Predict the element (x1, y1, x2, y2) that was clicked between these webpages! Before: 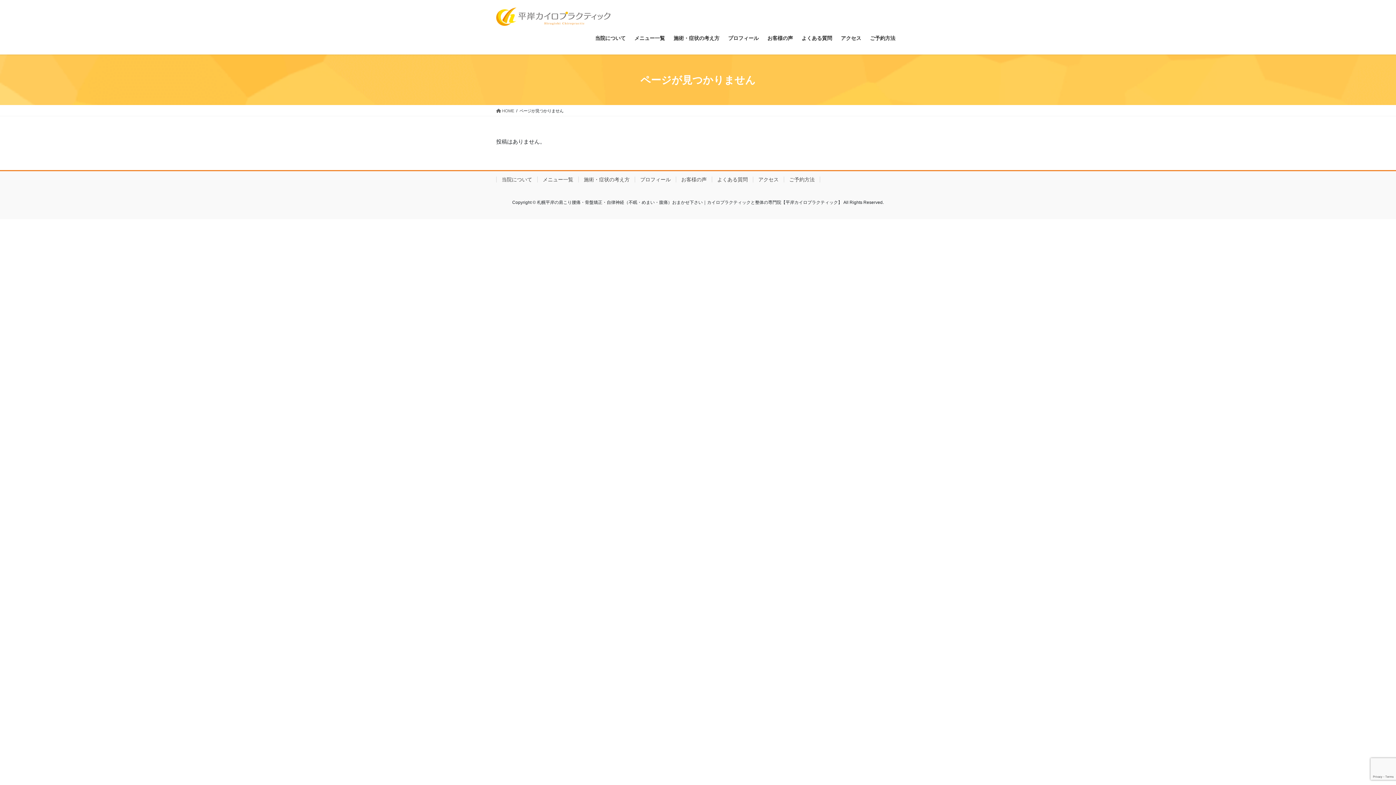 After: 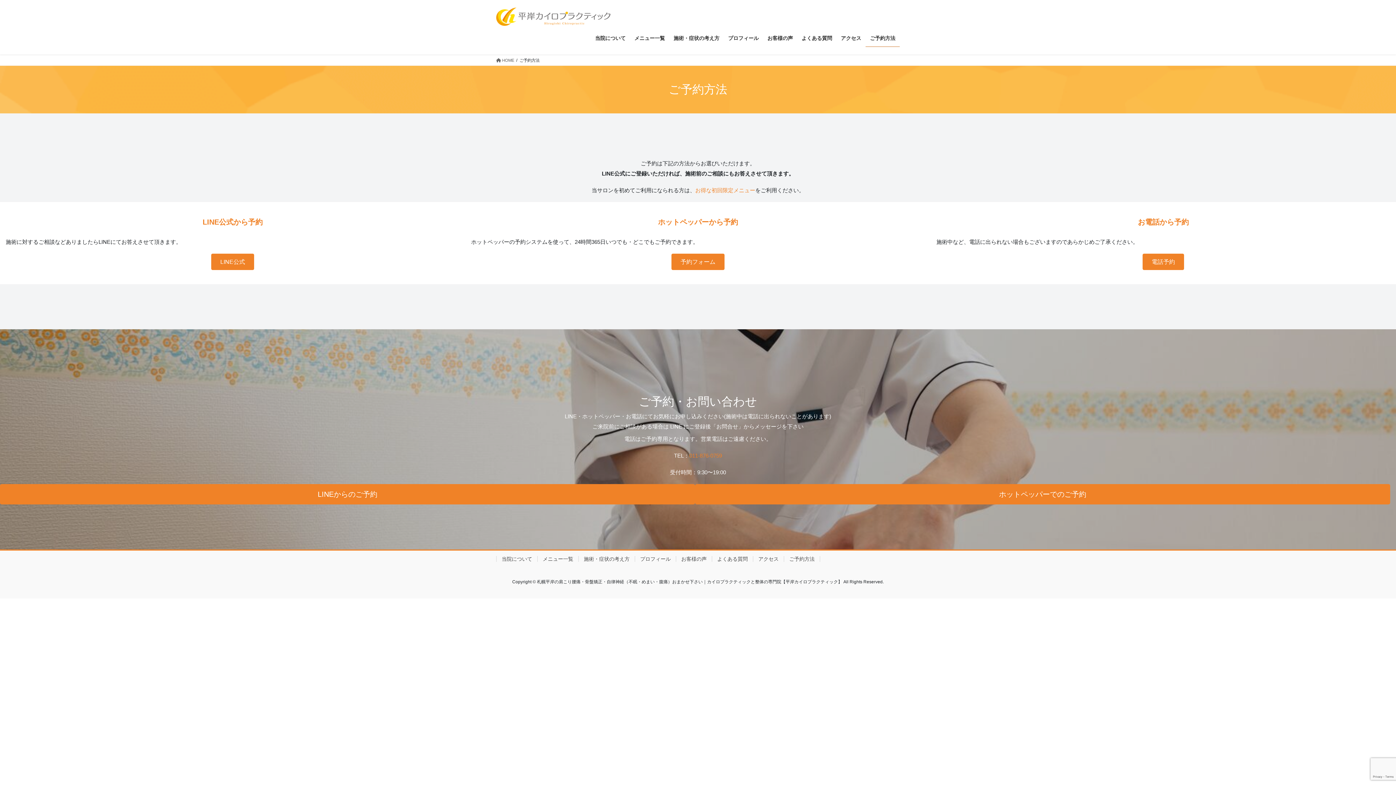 Action: label: ご予約方法 bbox: (865, 29, 900, 46)